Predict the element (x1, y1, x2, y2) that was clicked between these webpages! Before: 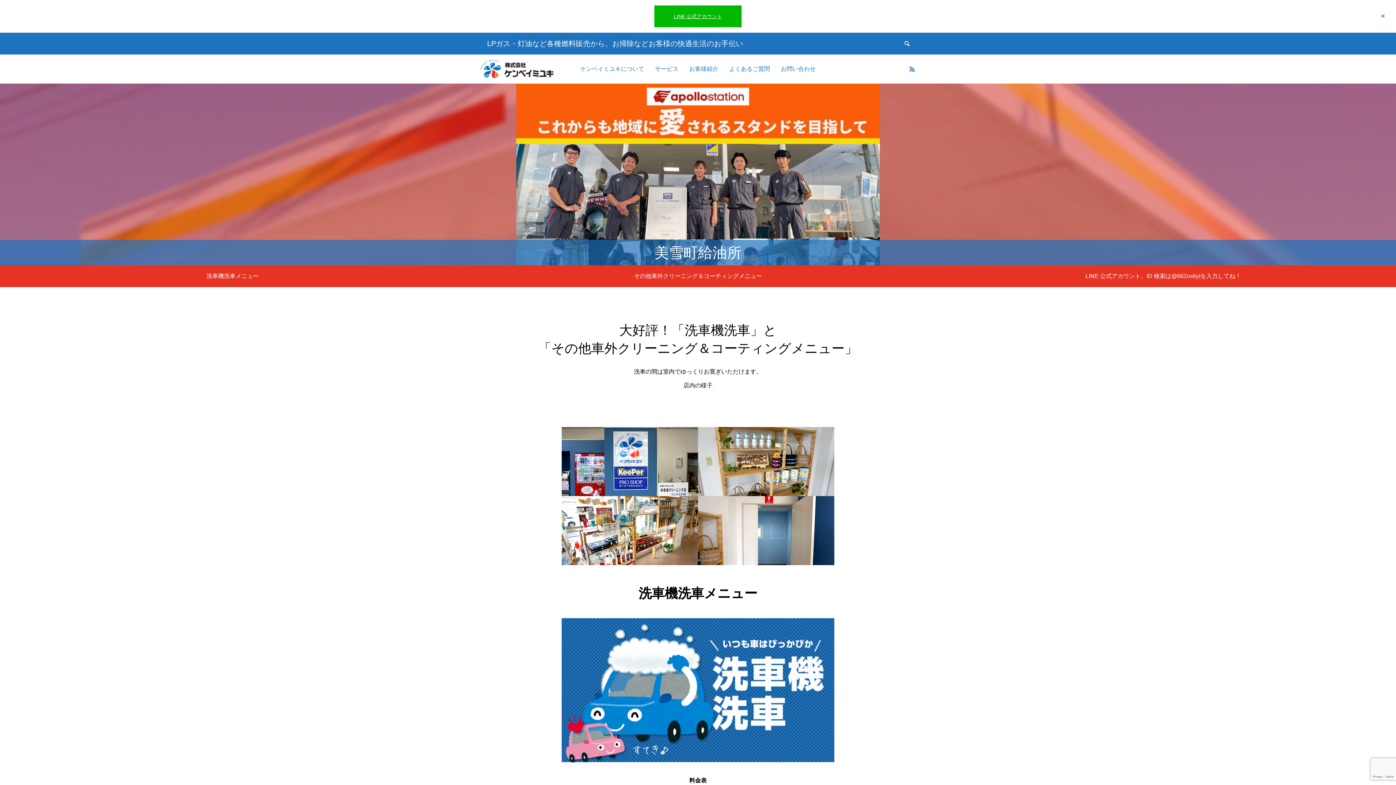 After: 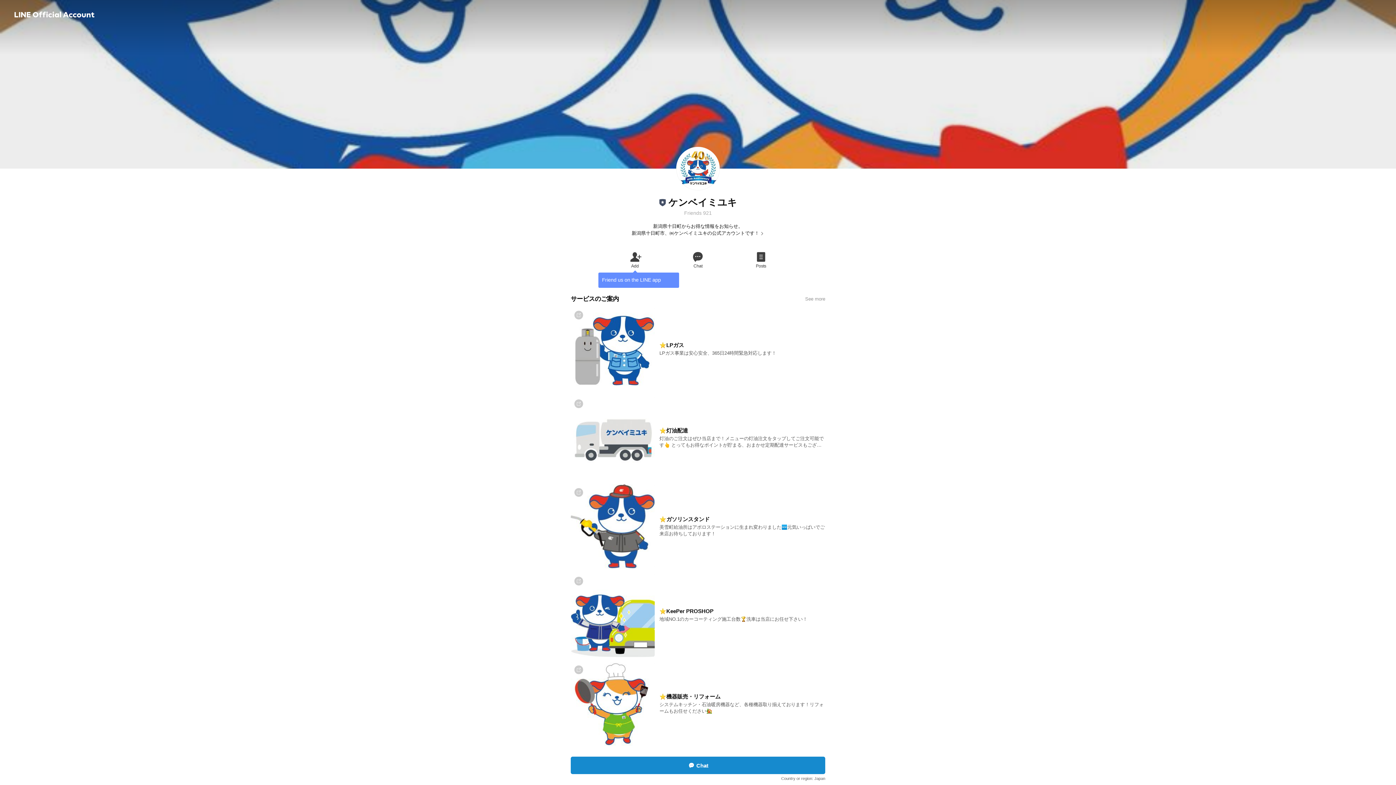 Action: label: LINE 公式アカウント bbox: (654, 5, 741, 27)